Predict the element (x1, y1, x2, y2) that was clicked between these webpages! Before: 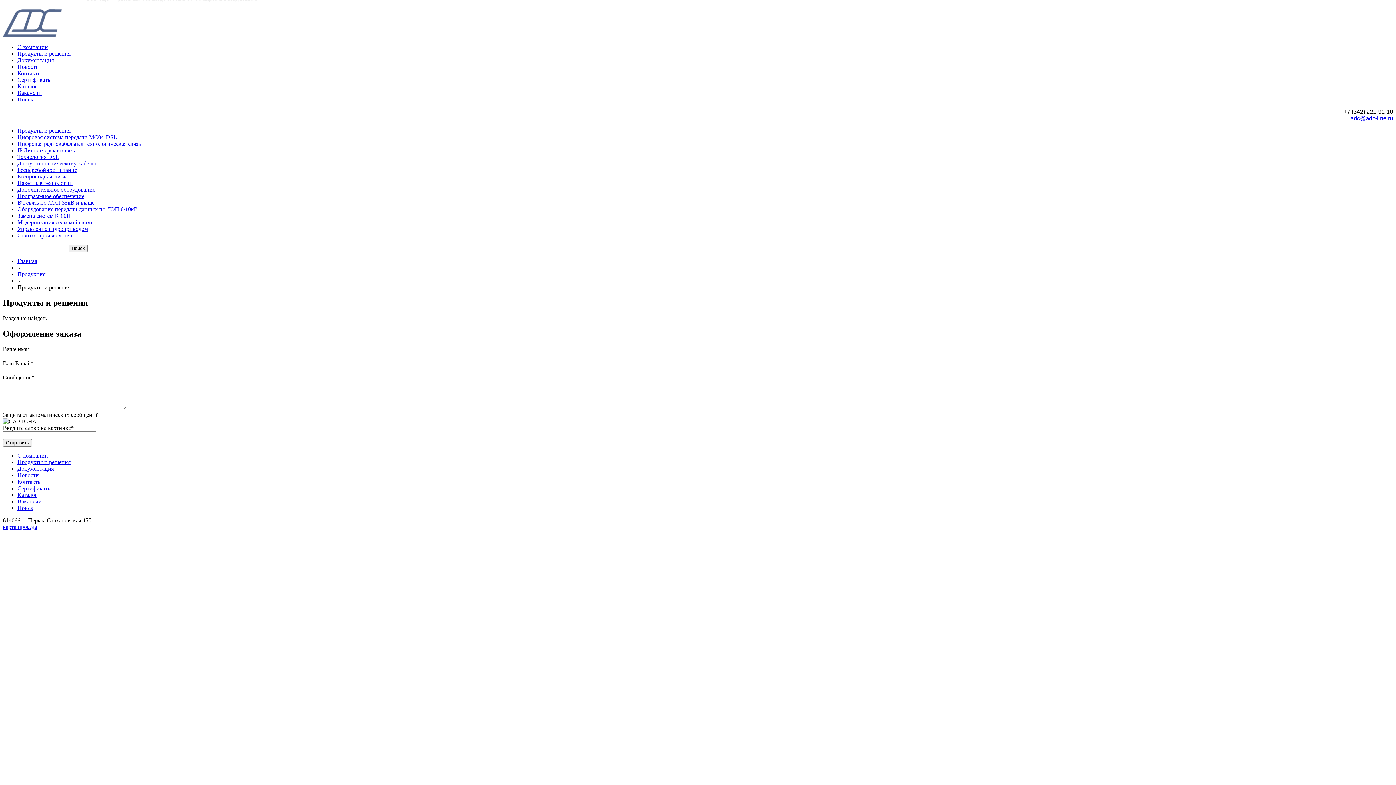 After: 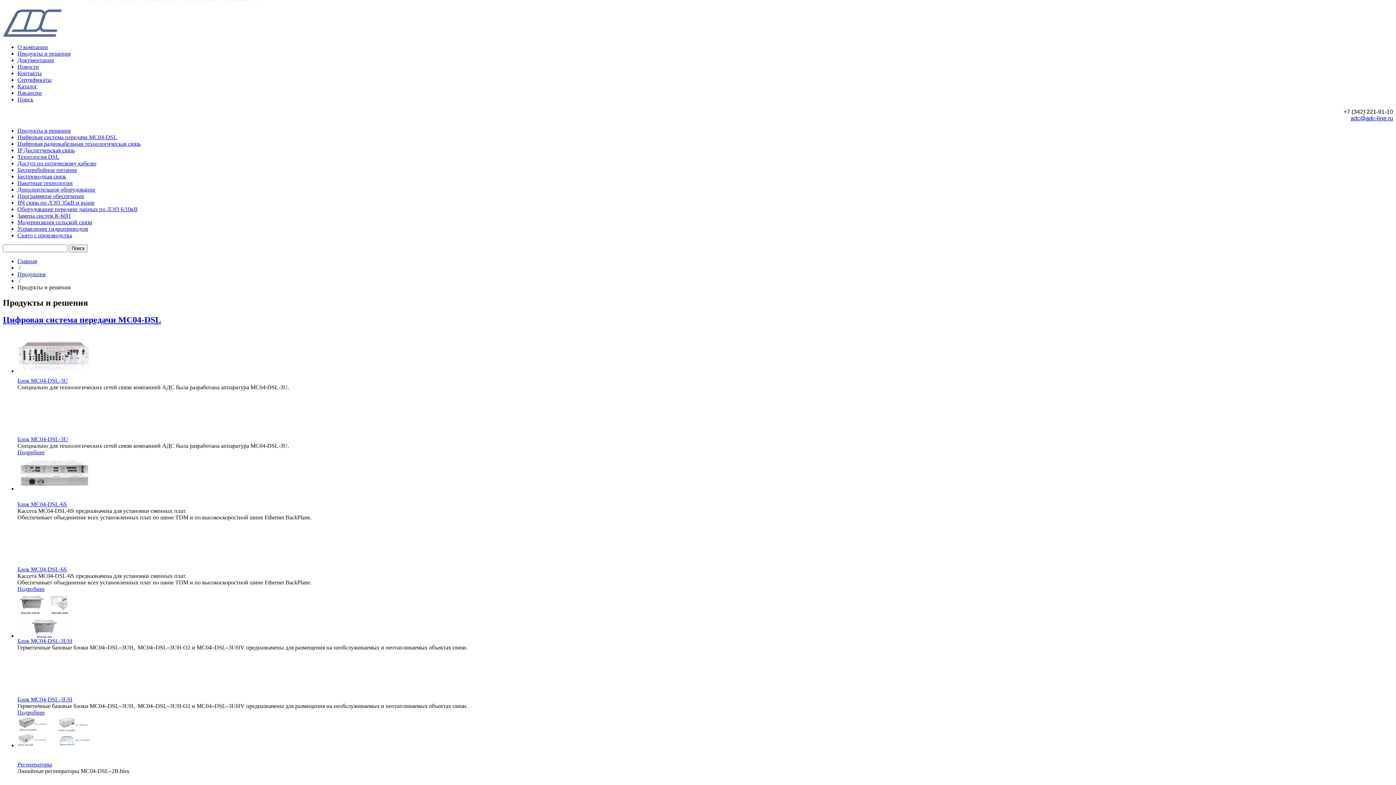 Action: label: Продукты и решения bbox: (17, 127, 70, 133)